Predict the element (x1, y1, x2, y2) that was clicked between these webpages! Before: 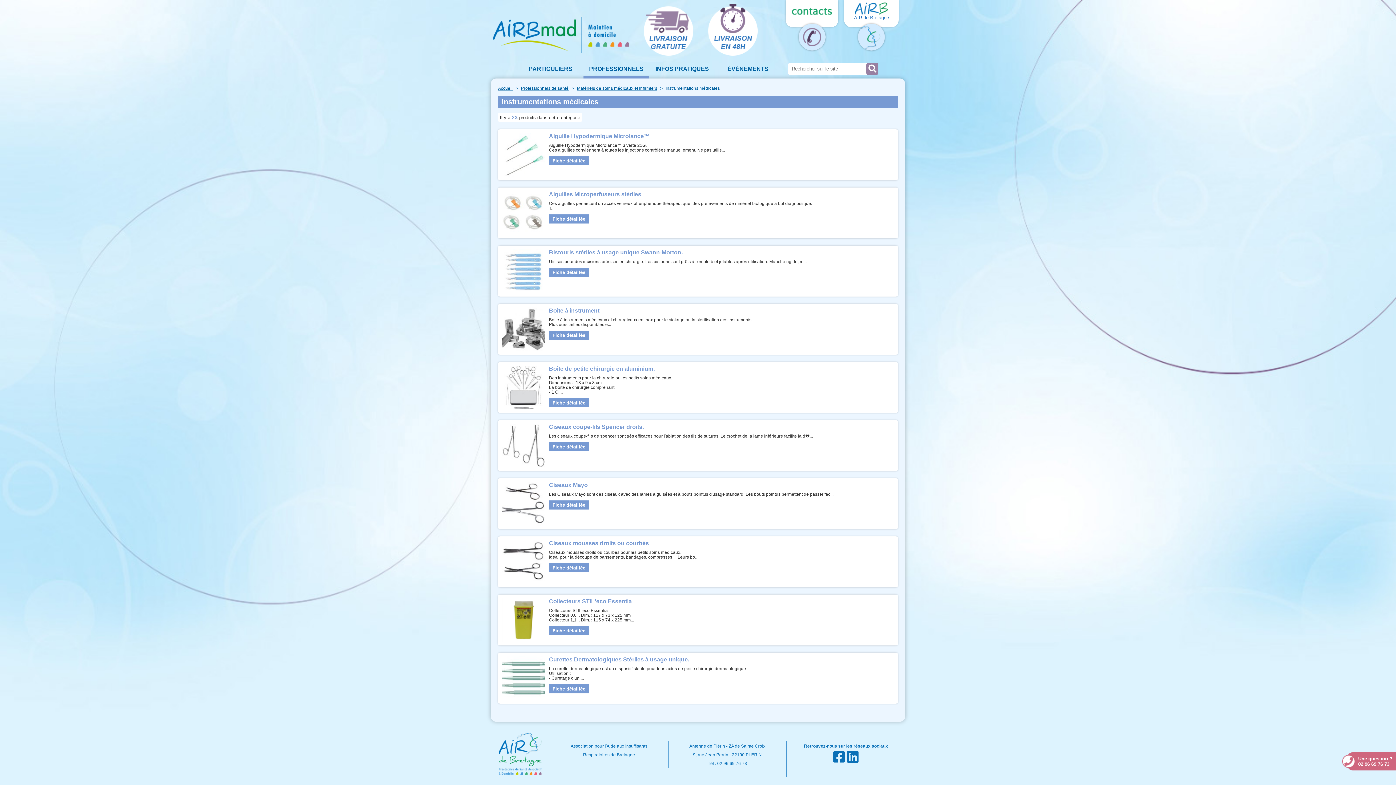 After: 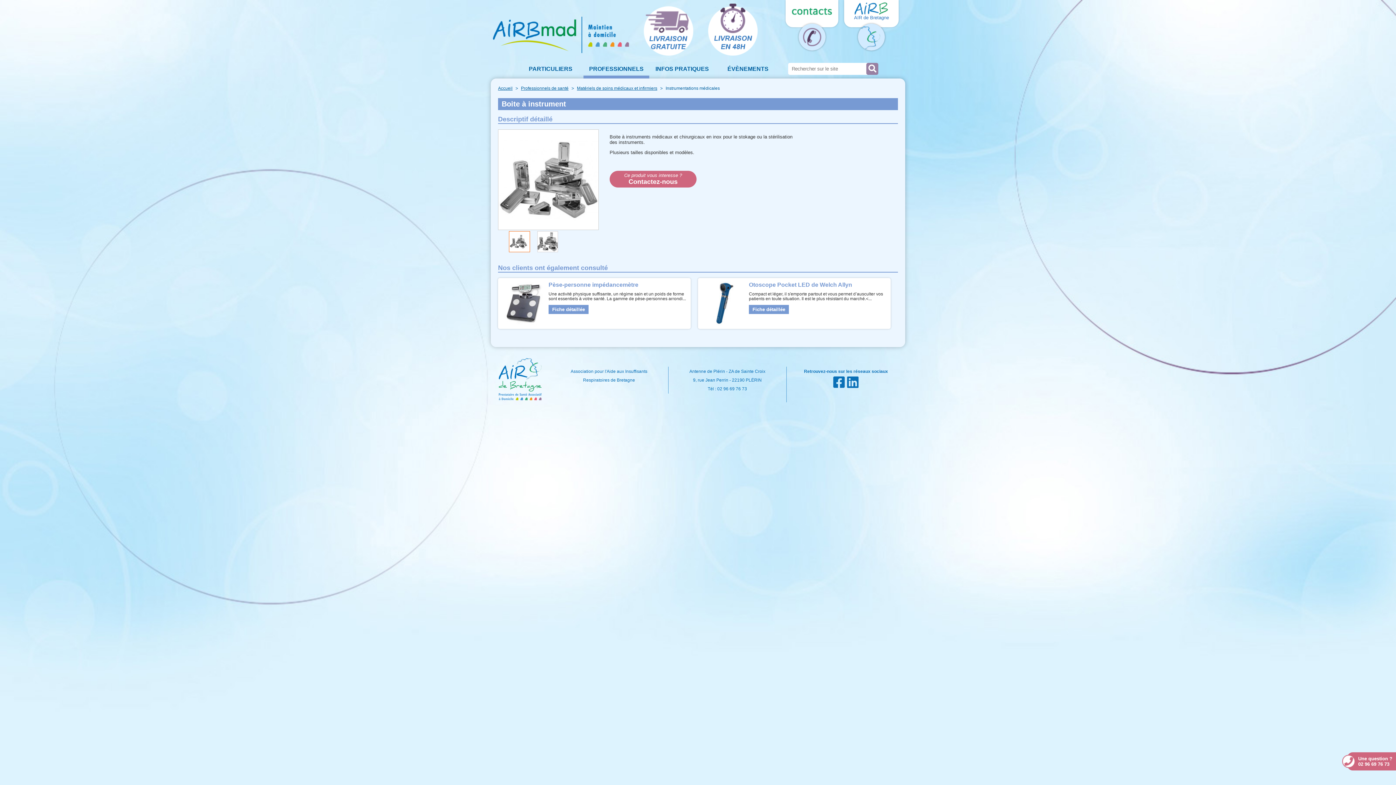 Action: bbox: (549, 330, 589, 340) label: Fiche détaillée